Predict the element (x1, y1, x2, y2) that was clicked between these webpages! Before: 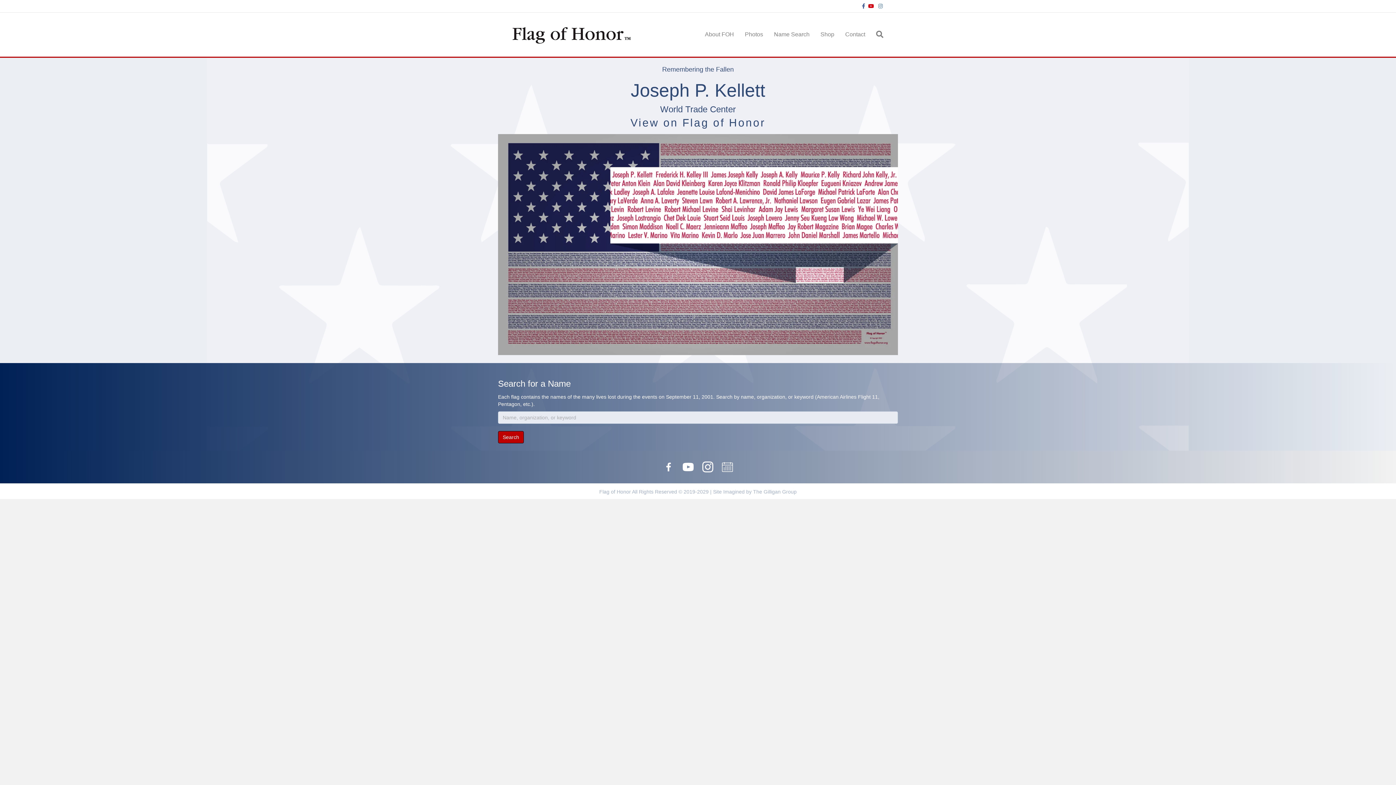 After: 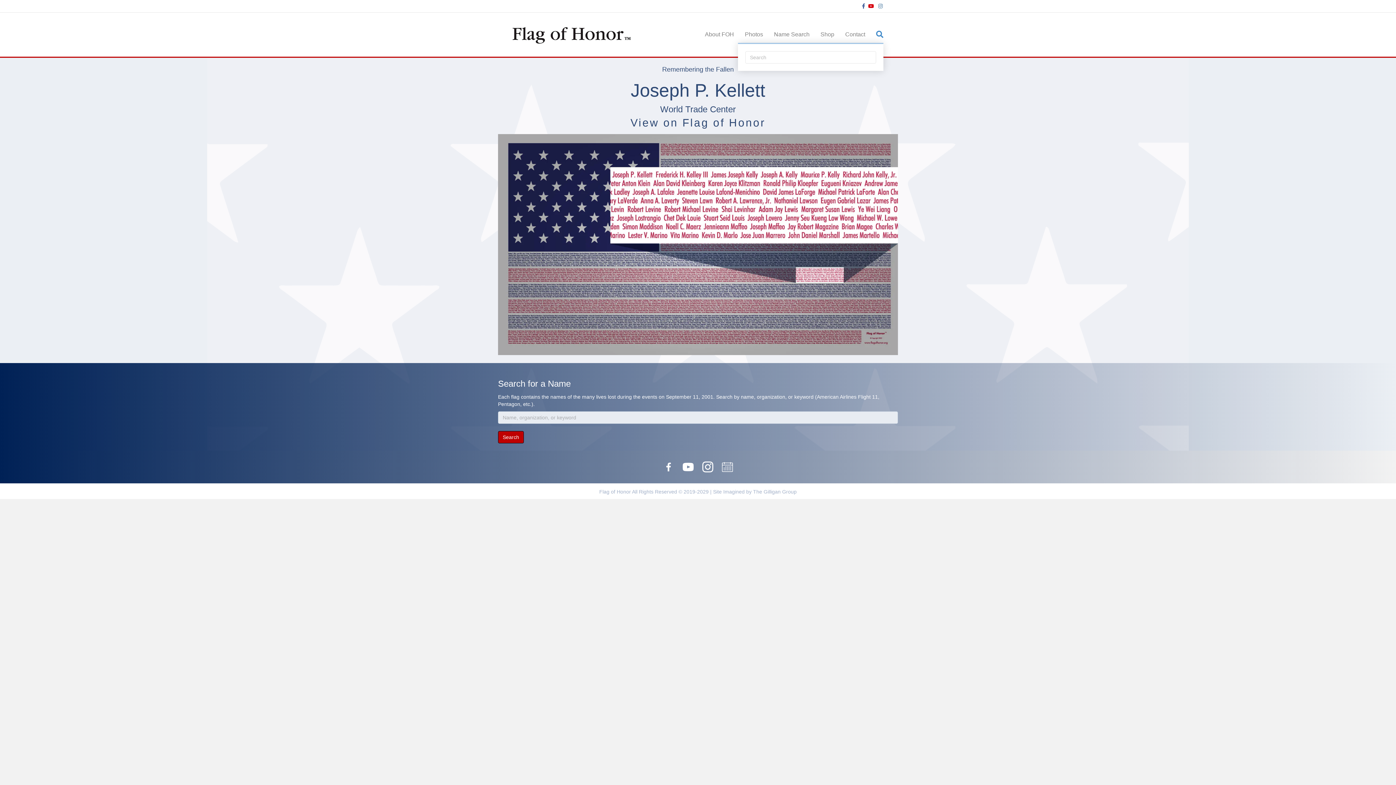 Action: bbox: (870, 26, 883, 42) label: Search